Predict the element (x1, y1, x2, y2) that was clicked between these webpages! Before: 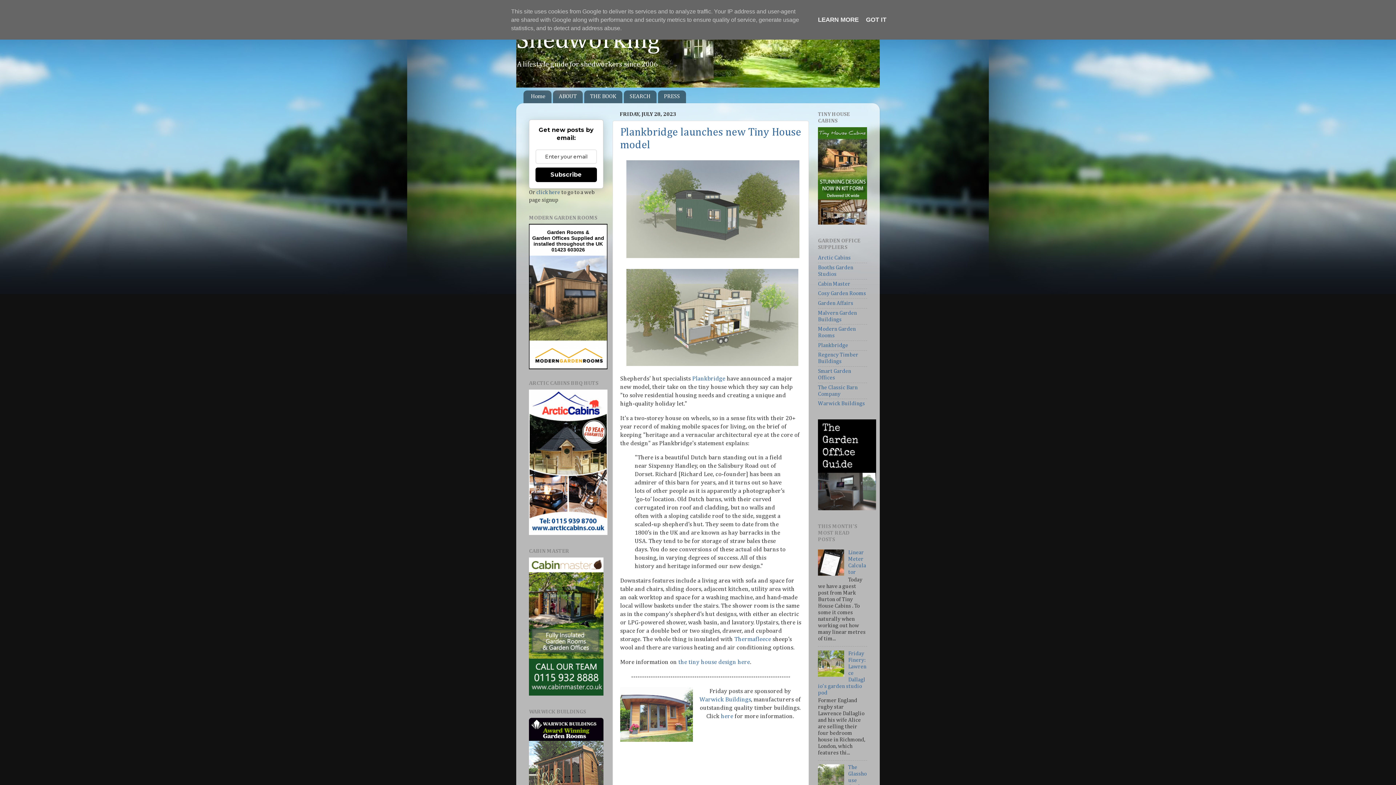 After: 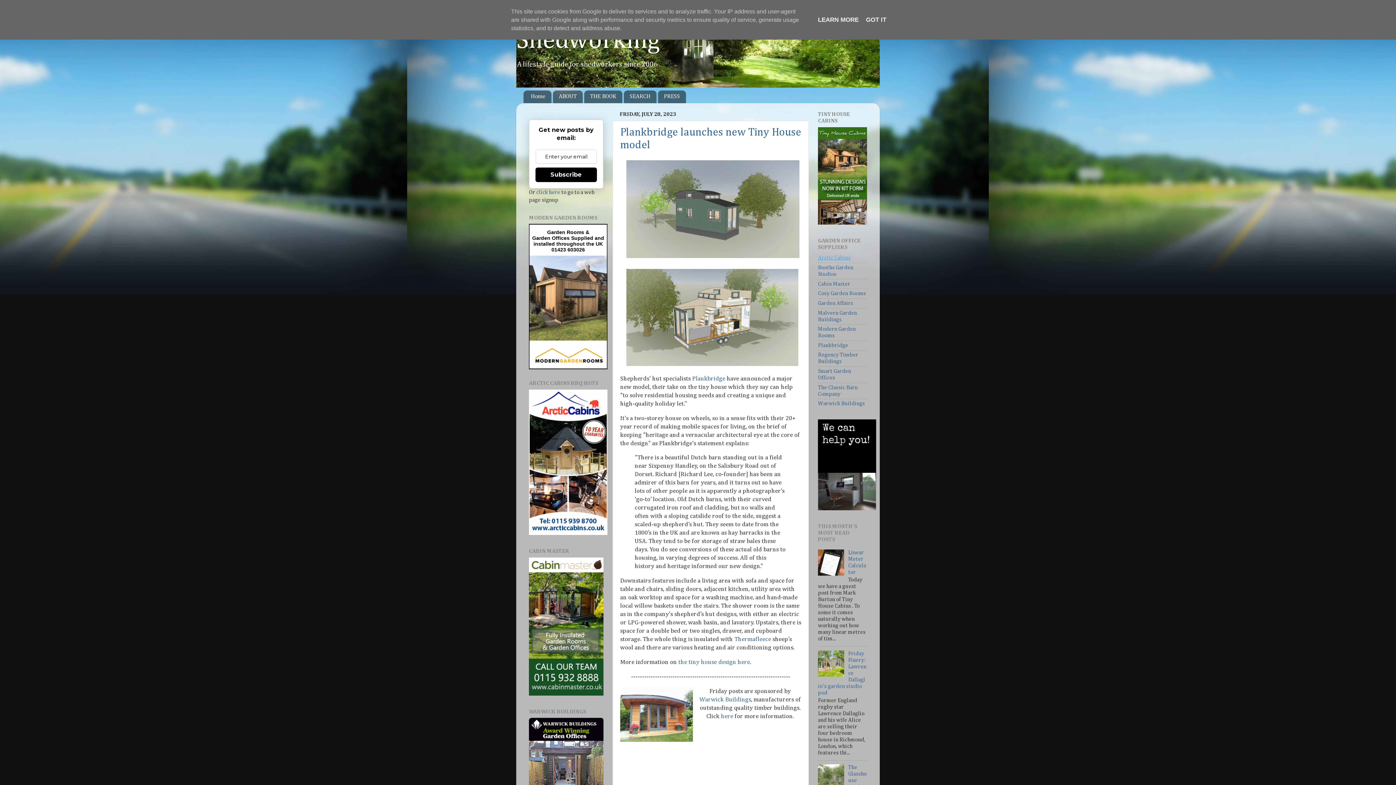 Action: bbox: (818, 255, 850, 260) label: Arctic Cabins